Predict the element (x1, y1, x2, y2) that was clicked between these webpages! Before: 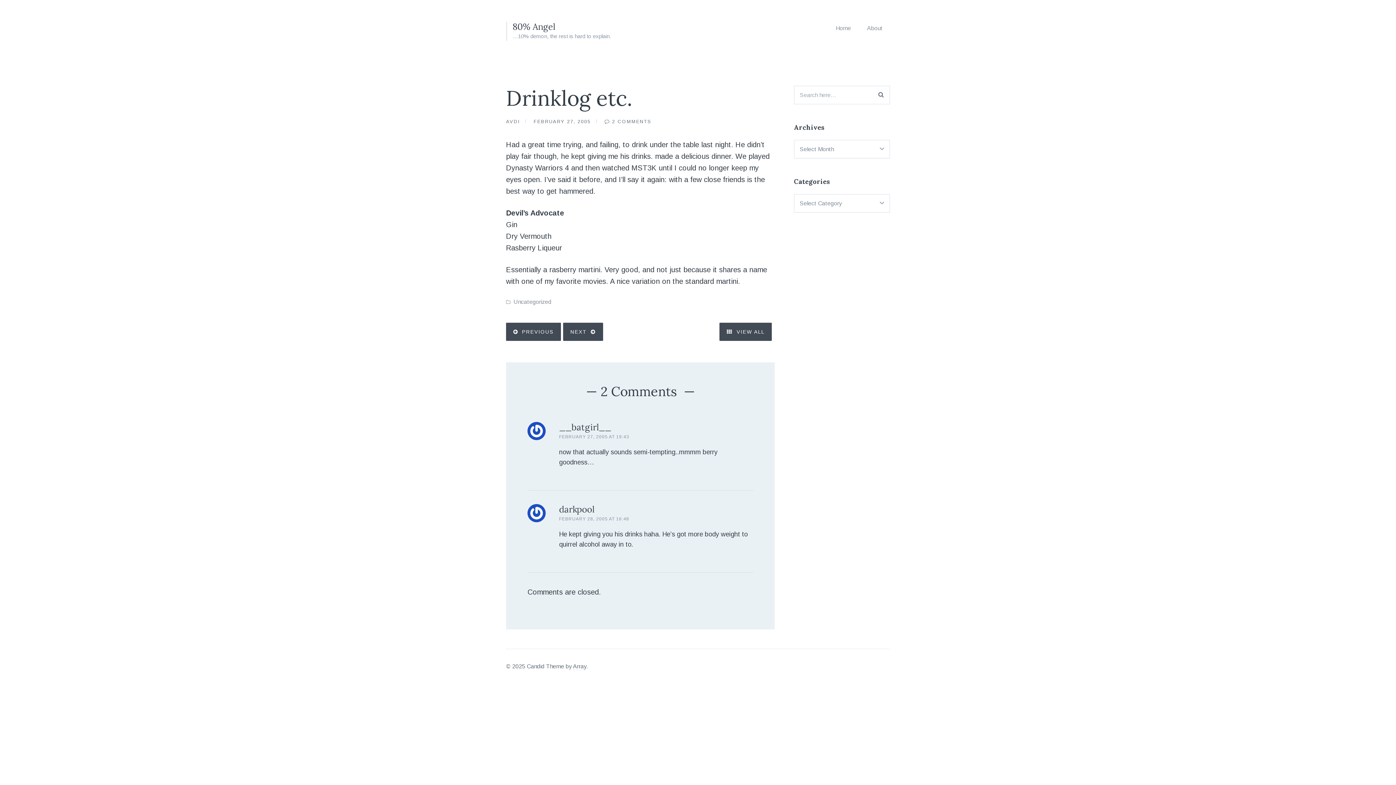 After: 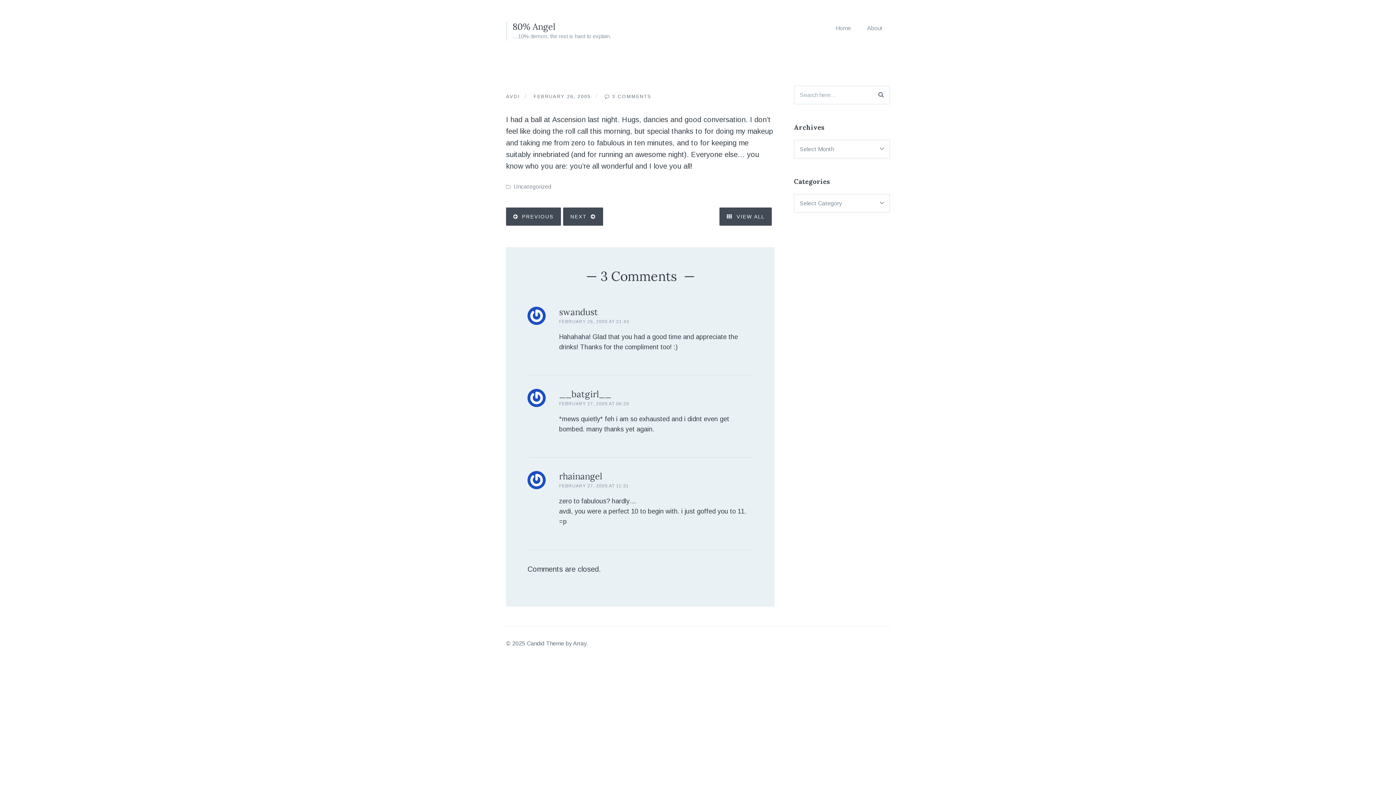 Action: bbox: (506, 322, 561, 341) label: PREVIOUS